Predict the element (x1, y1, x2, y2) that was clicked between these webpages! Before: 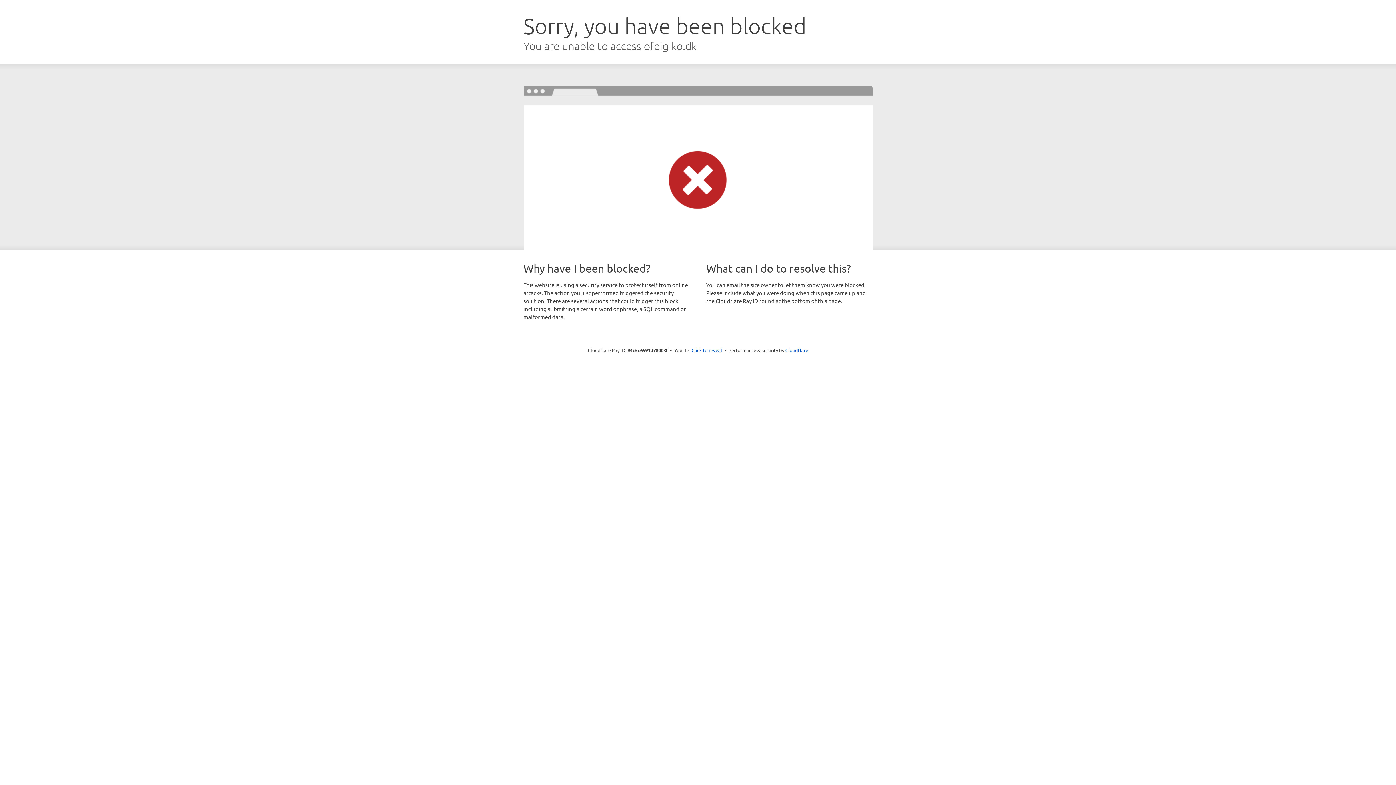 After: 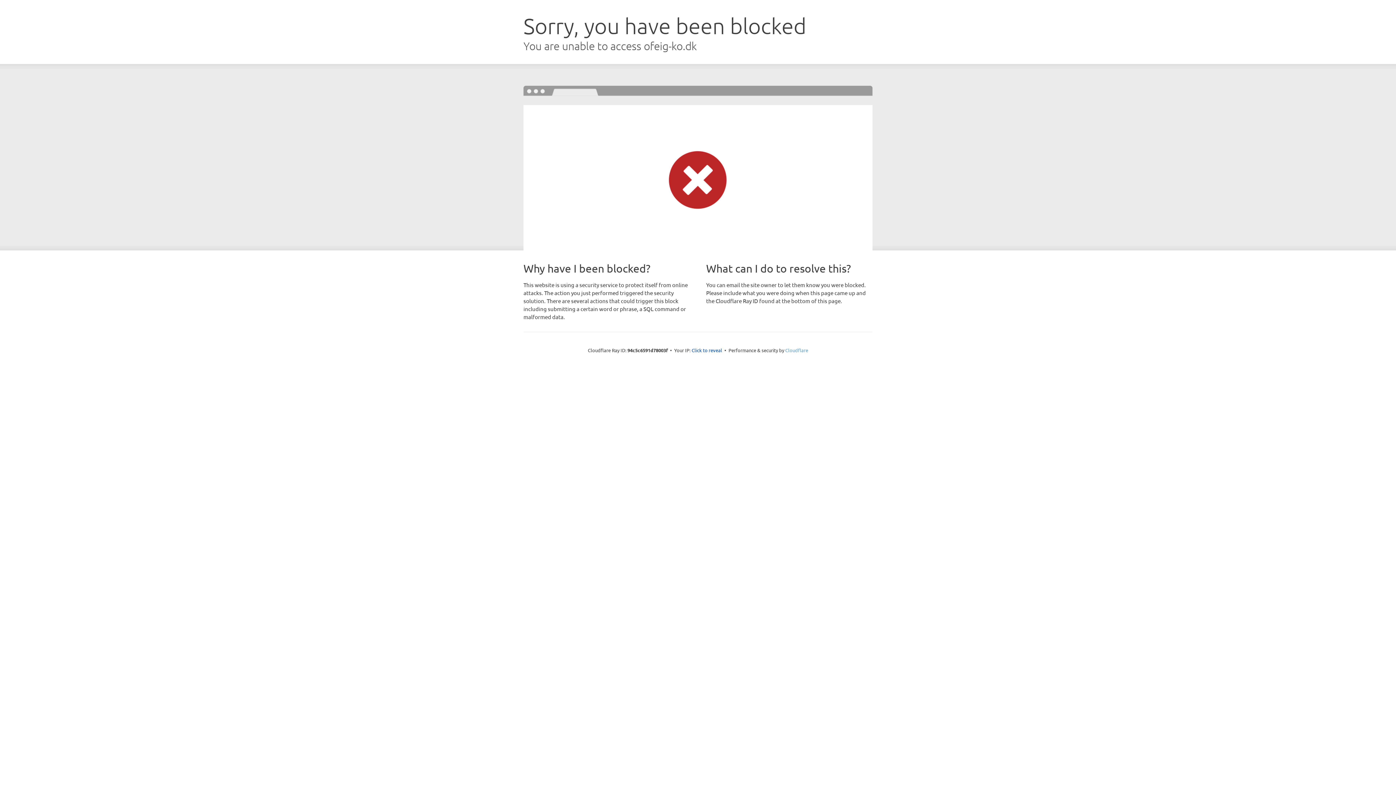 Action: label: Cloudflare bbox: (785, 347, 808, 353)